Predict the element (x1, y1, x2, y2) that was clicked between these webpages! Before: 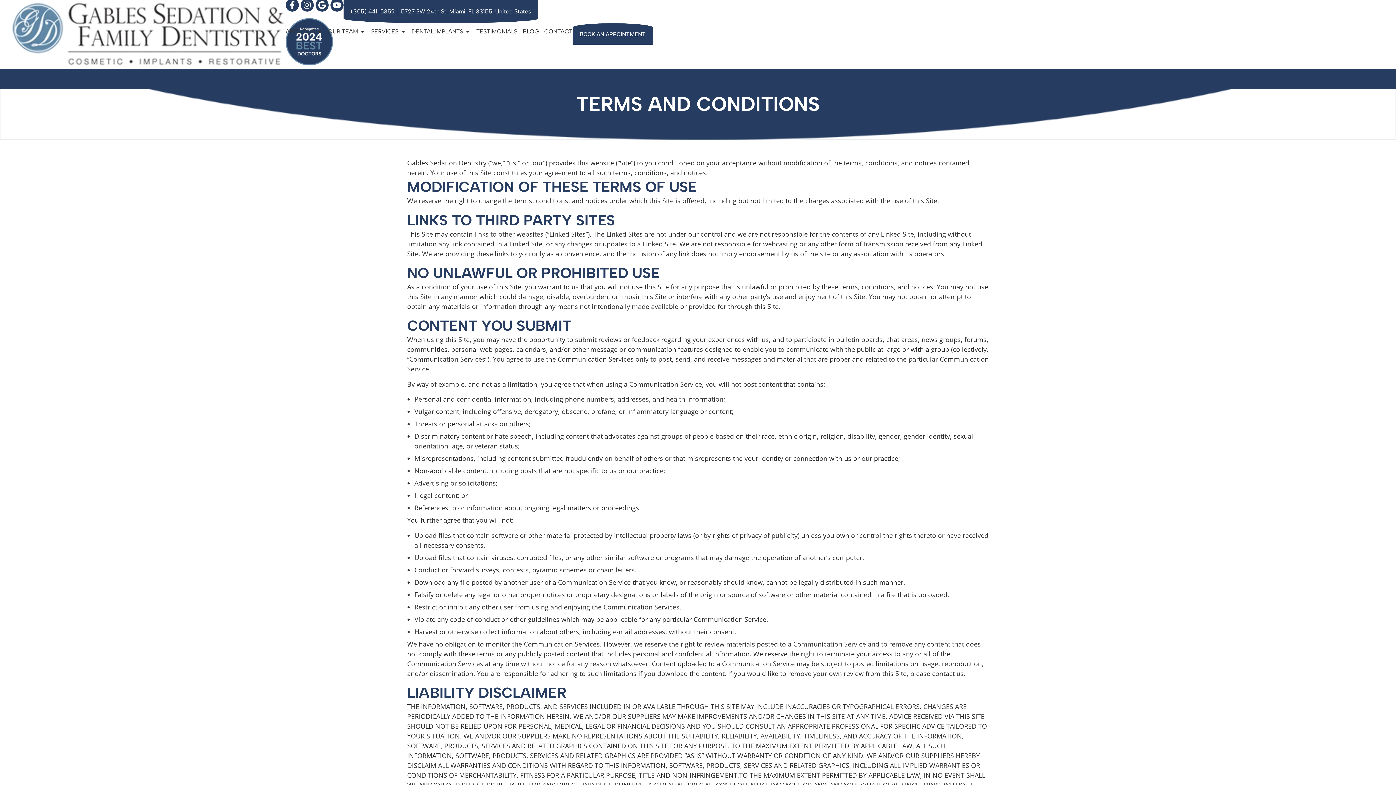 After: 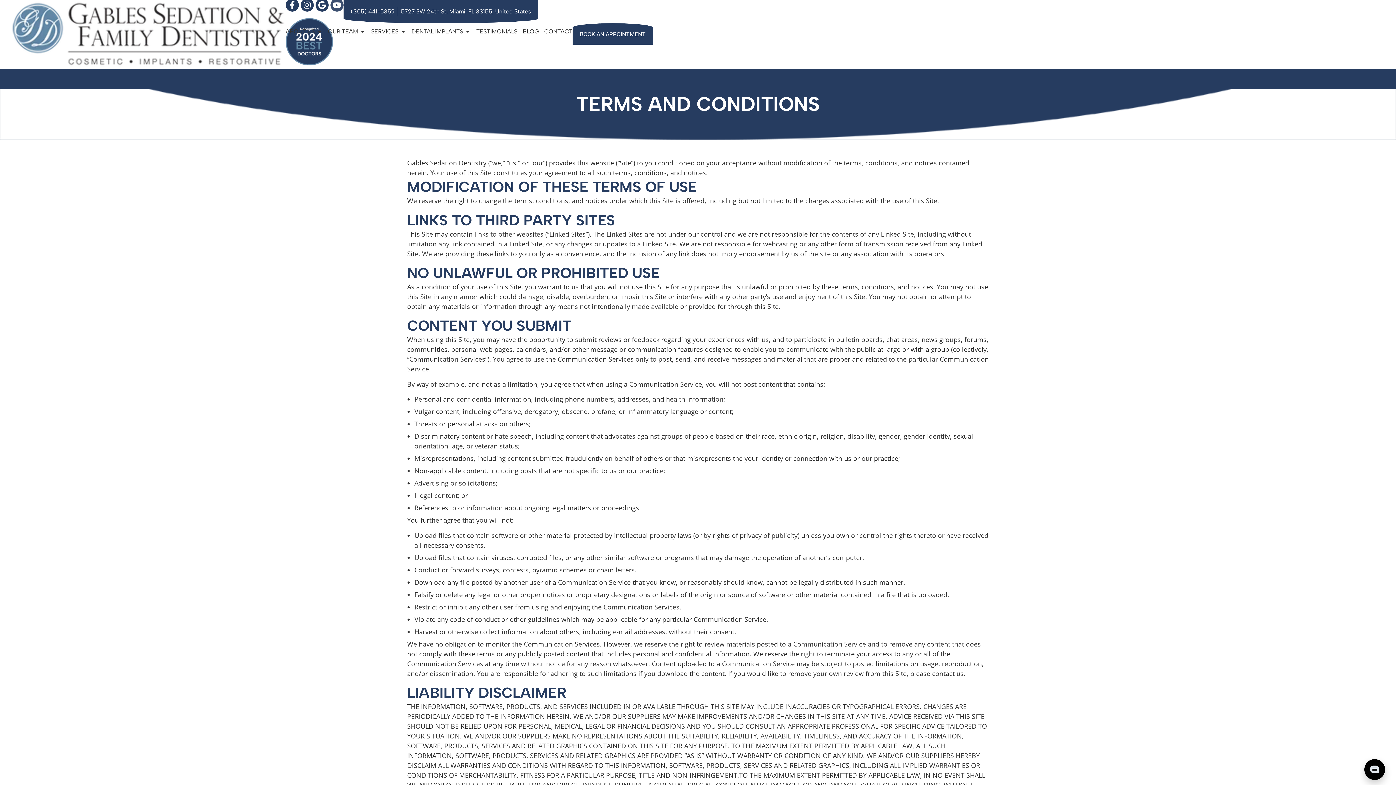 Action: bbox: (330, -1, 343, 11) label: Youtube